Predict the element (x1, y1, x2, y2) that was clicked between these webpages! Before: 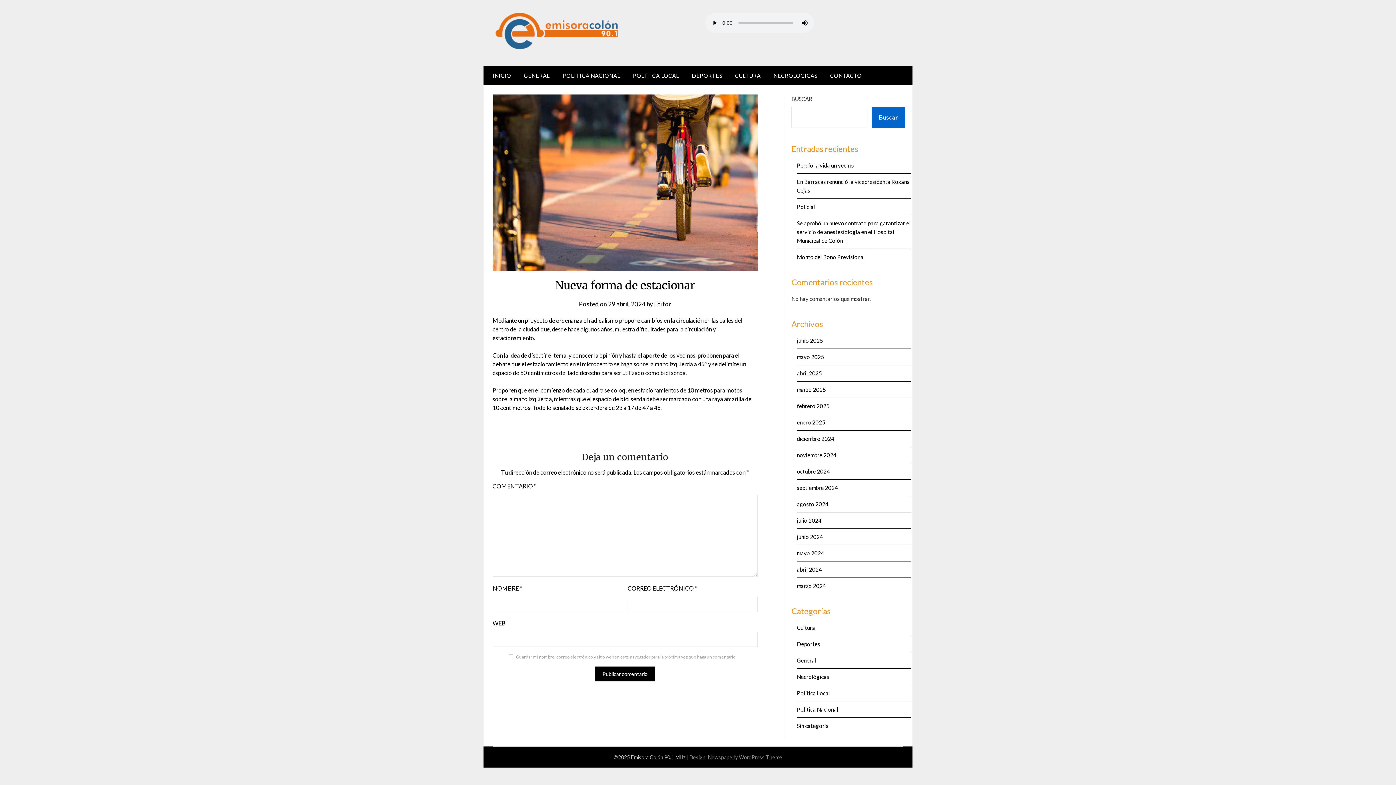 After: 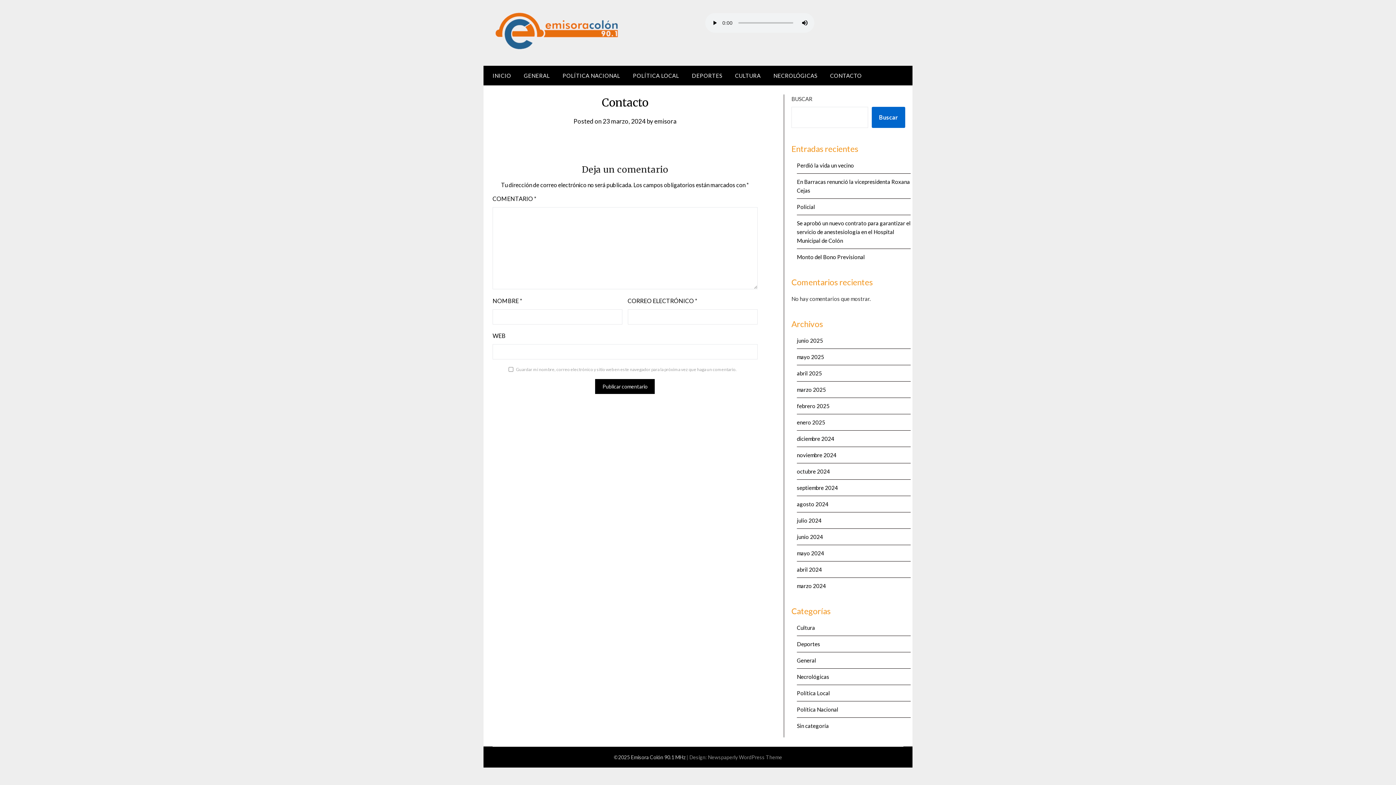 Action: bbox: (824, 65, 867, 85) label: CONTACTO